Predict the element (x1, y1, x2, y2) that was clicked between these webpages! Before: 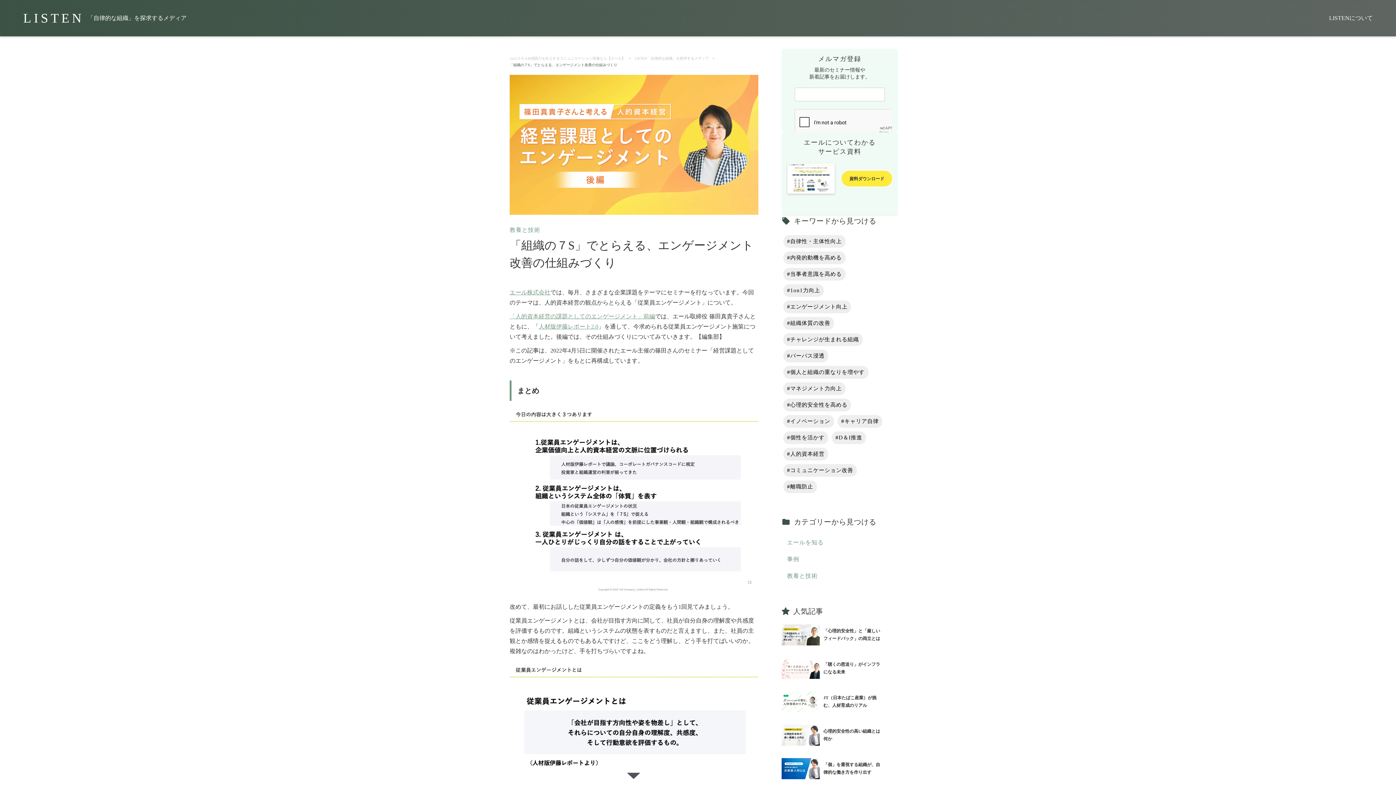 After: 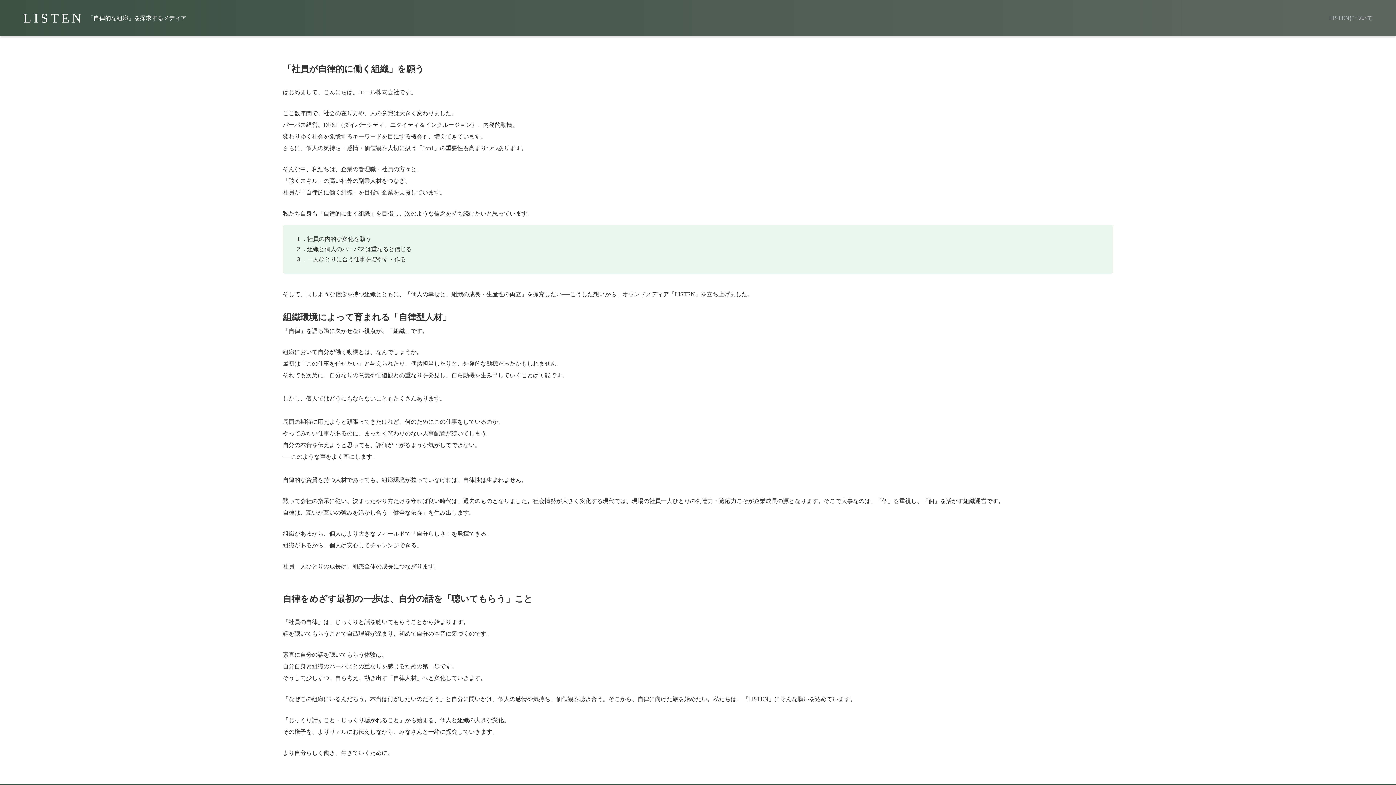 Action: bbox: (1329, 14, 1373, 22) label: LISTENについて